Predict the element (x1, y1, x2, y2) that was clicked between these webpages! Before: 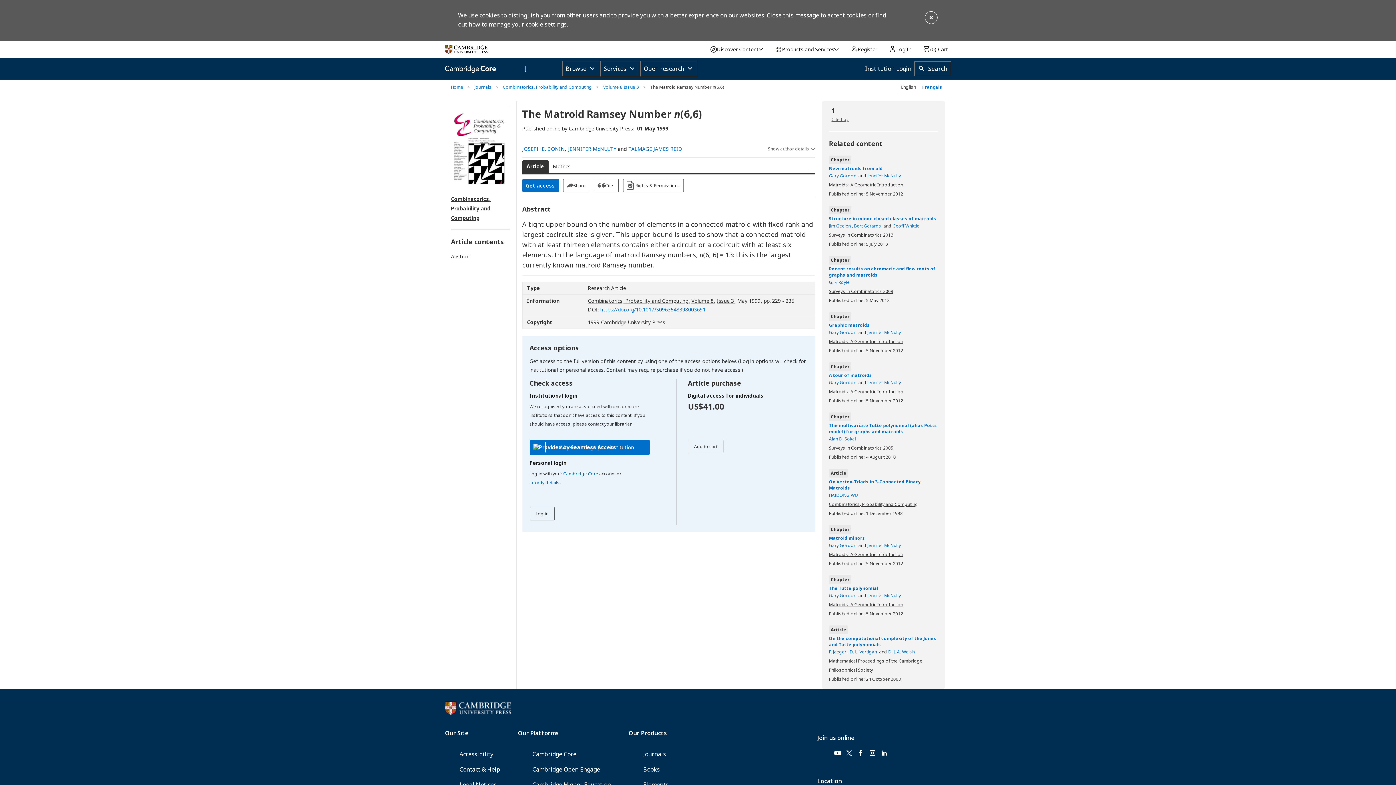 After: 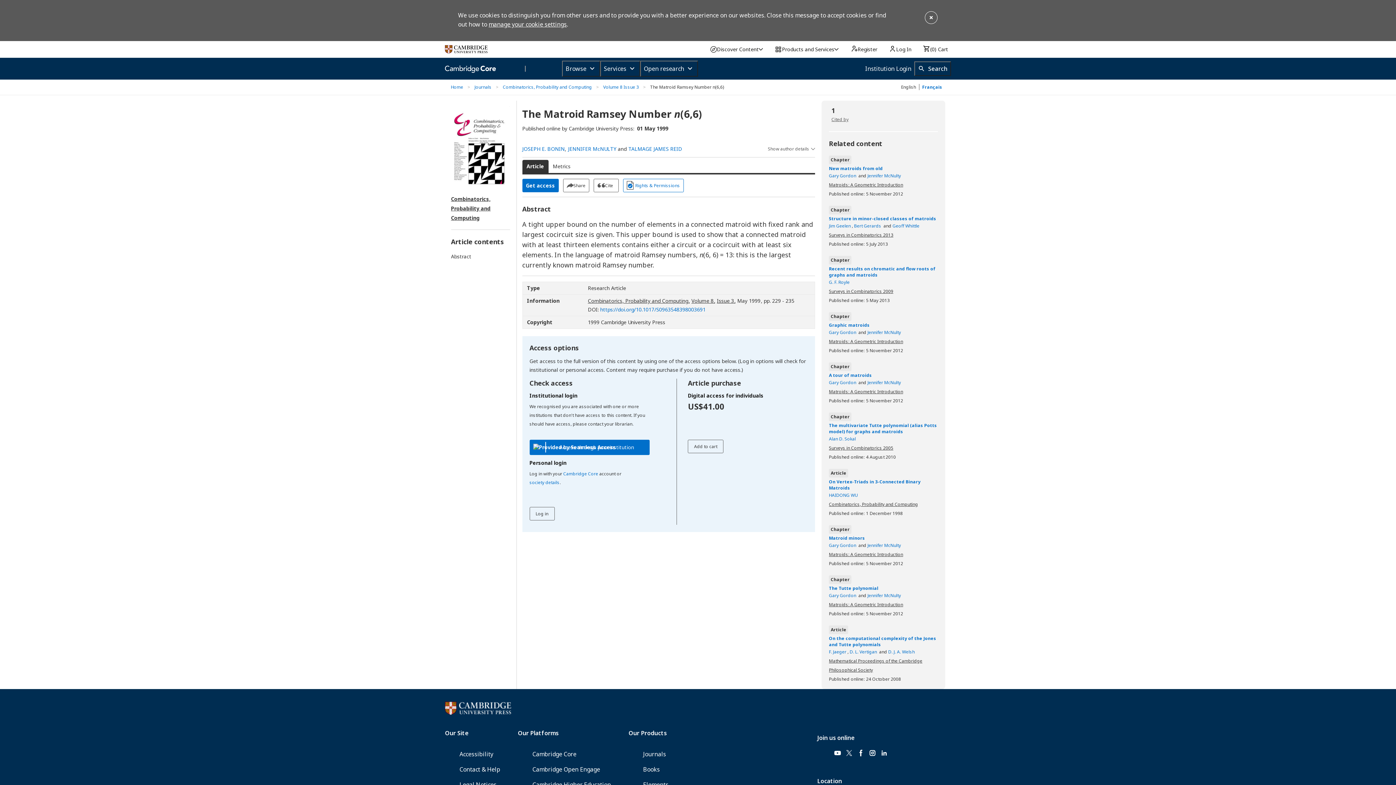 Action: label: Rights & Permissions
[Opens in a new window] bbox: (623, 178, 683, 192)